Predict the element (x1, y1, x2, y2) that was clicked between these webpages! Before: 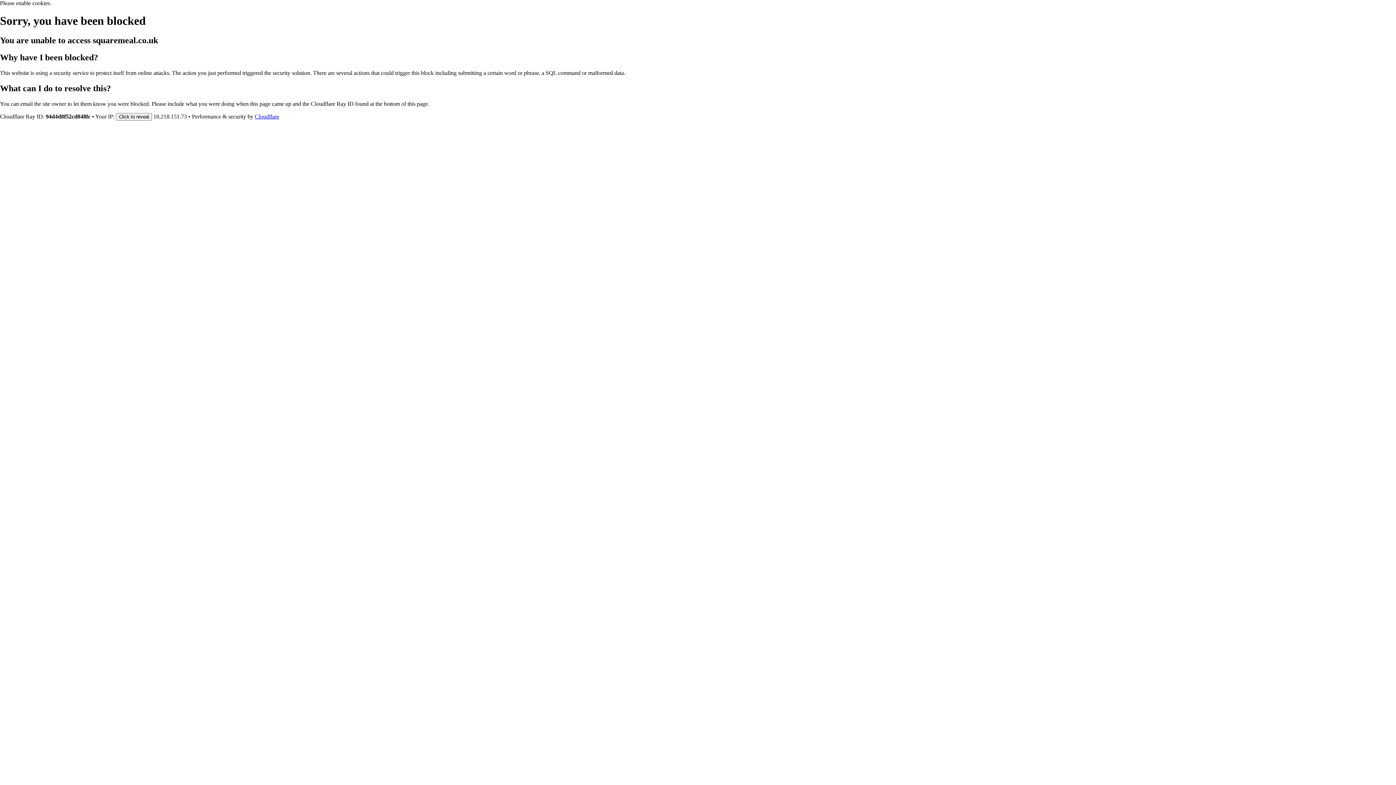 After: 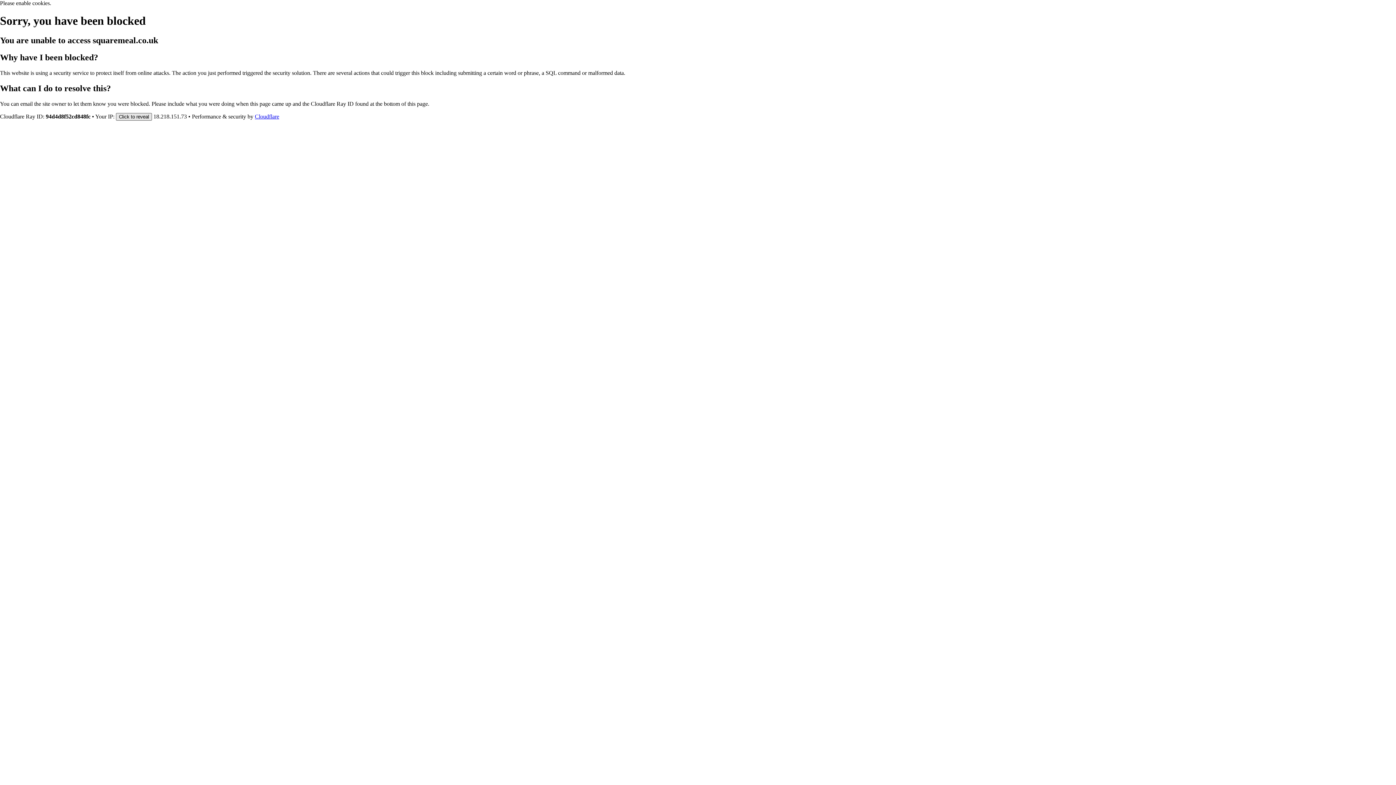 Action: bbox: (116, 112, 152, 120) label: Click to reveal